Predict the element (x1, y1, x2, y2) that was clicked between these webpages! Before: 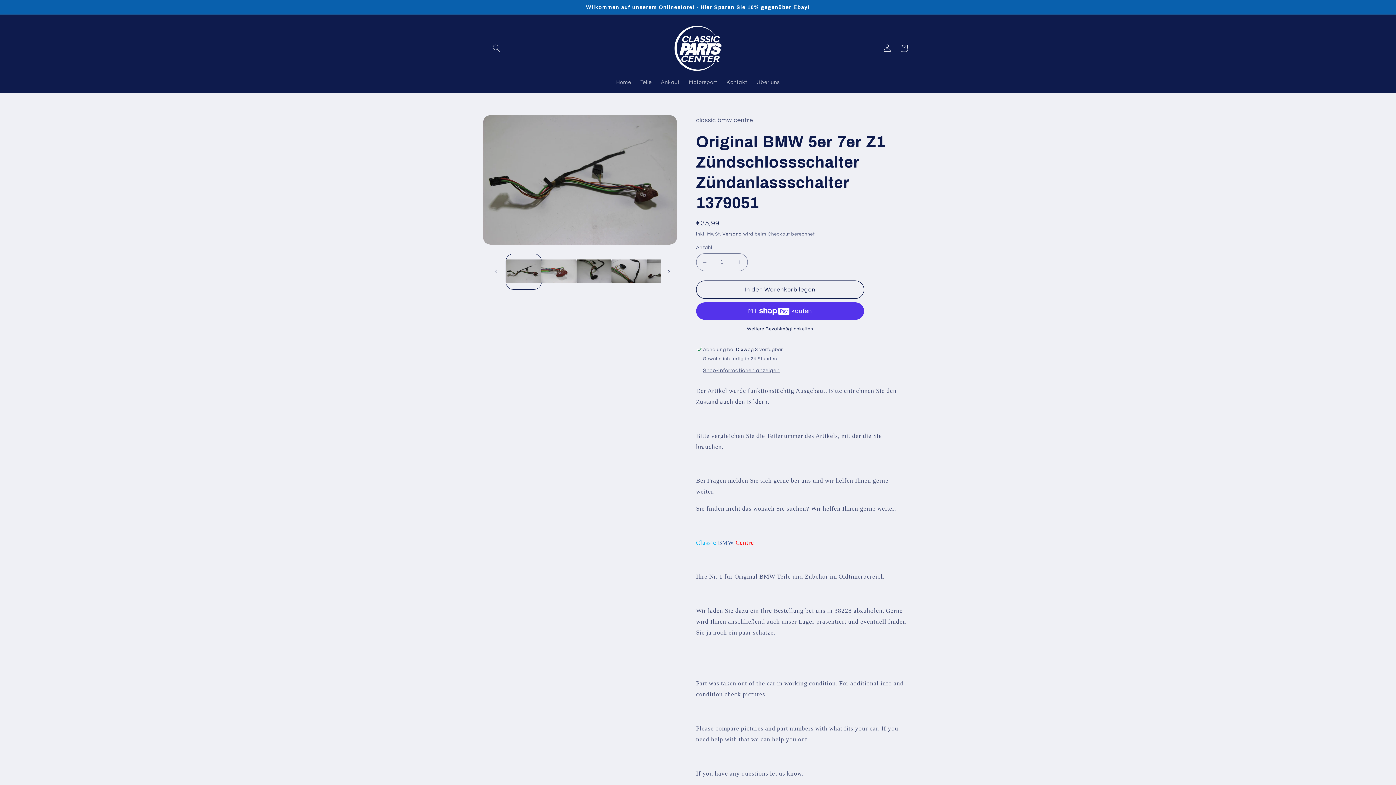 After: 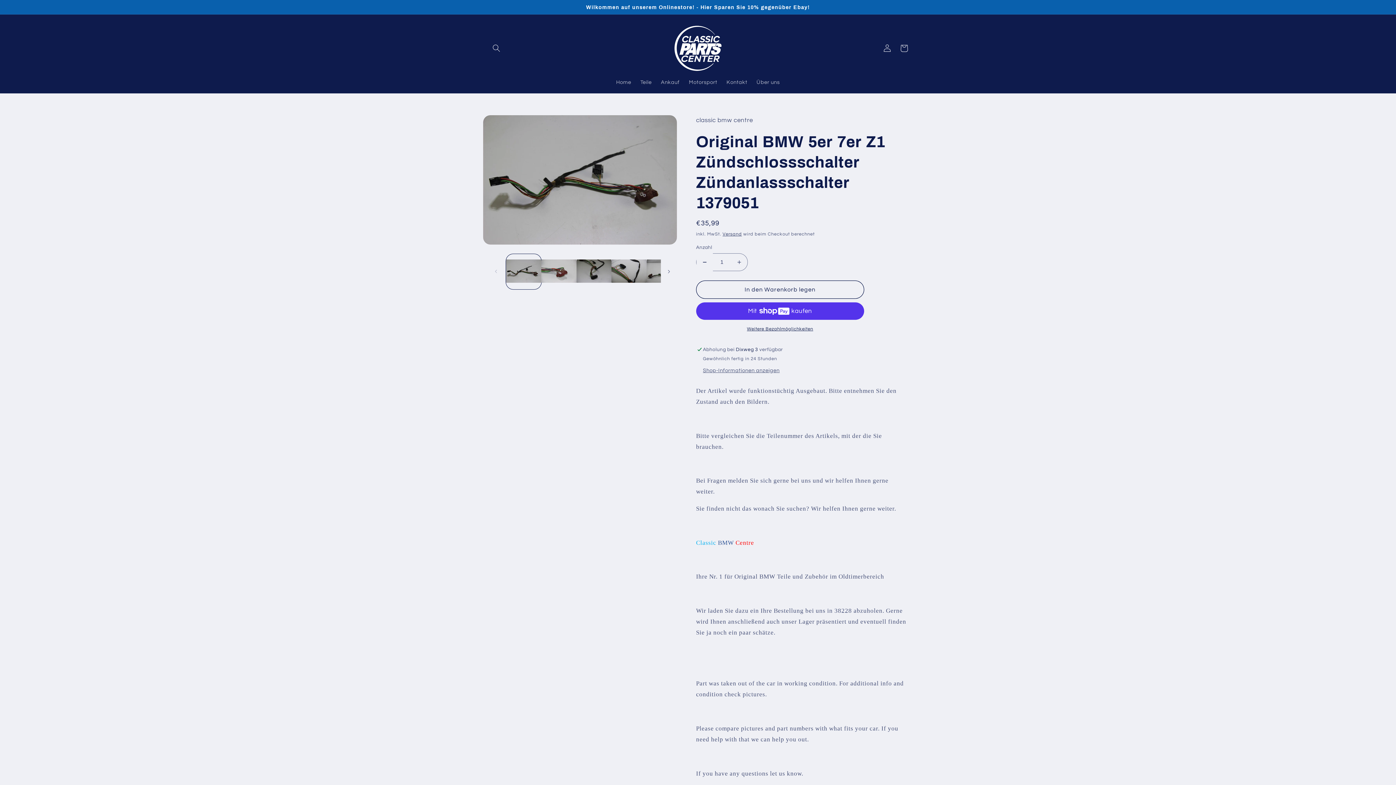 Action: bbox: (696, 253, 713, 271) label: Verringere die Menge für Original BMW 5er 7er Z1 Zündschlossschalter Zündanlassschalter 1379051